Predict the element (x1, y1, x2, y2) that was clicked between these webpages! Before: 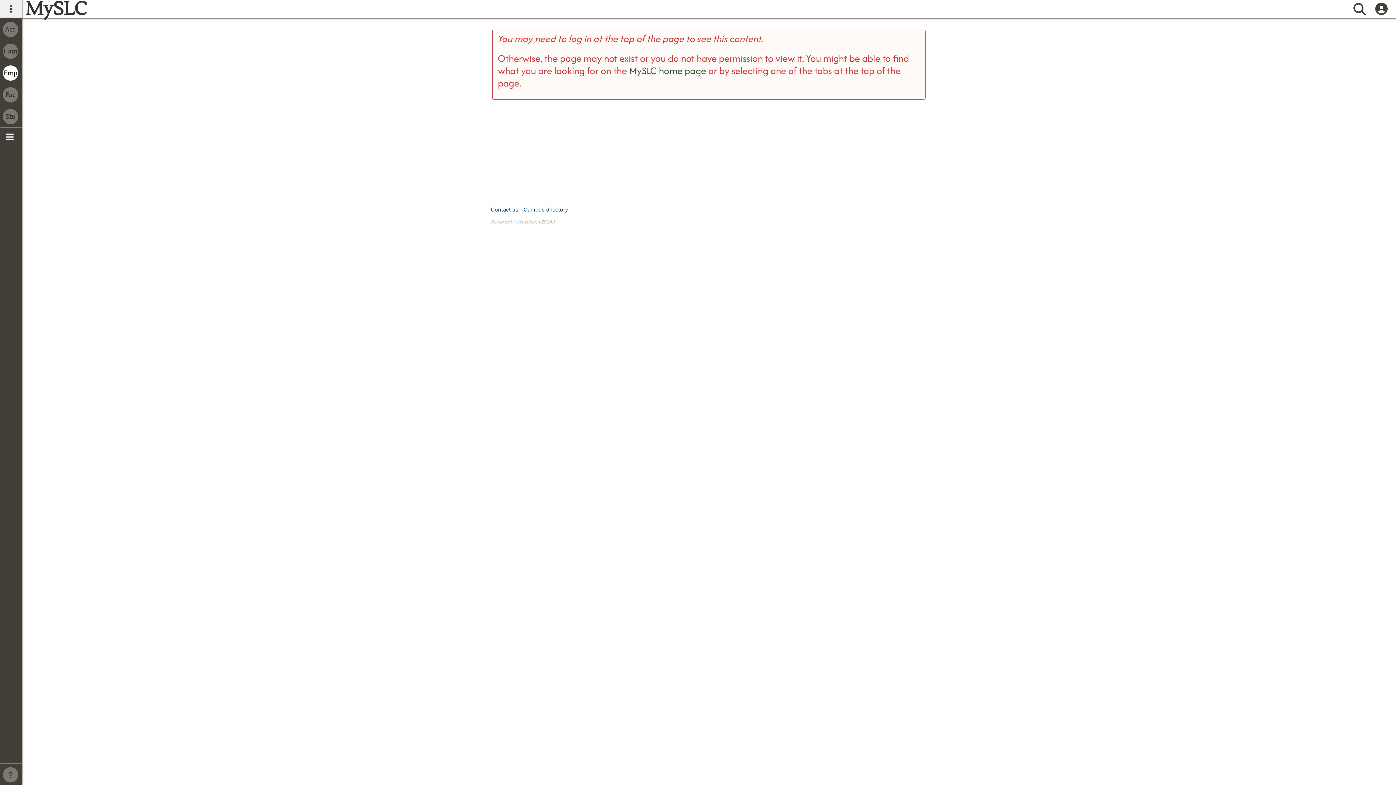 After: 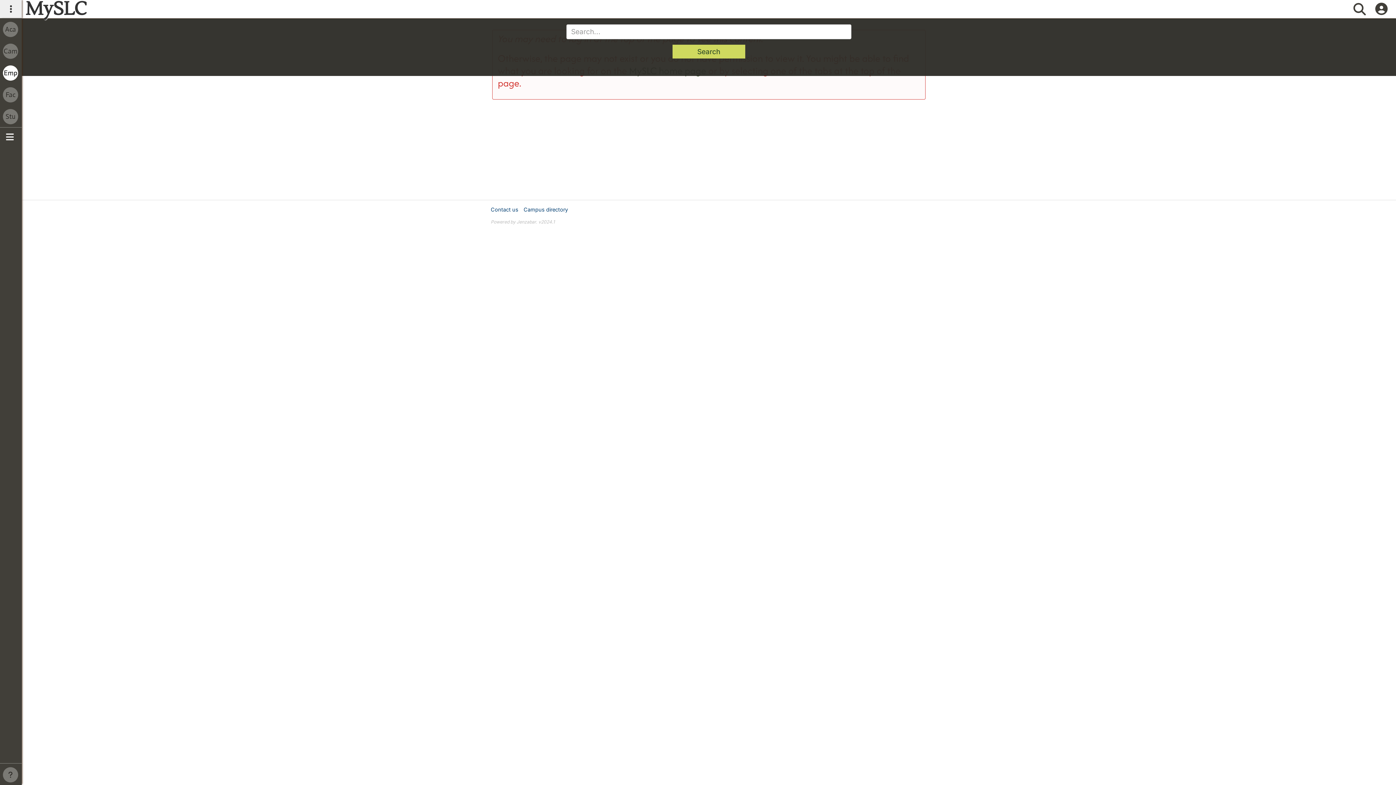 Action: label: Search bbox: (1352, 0, 1367, 18)